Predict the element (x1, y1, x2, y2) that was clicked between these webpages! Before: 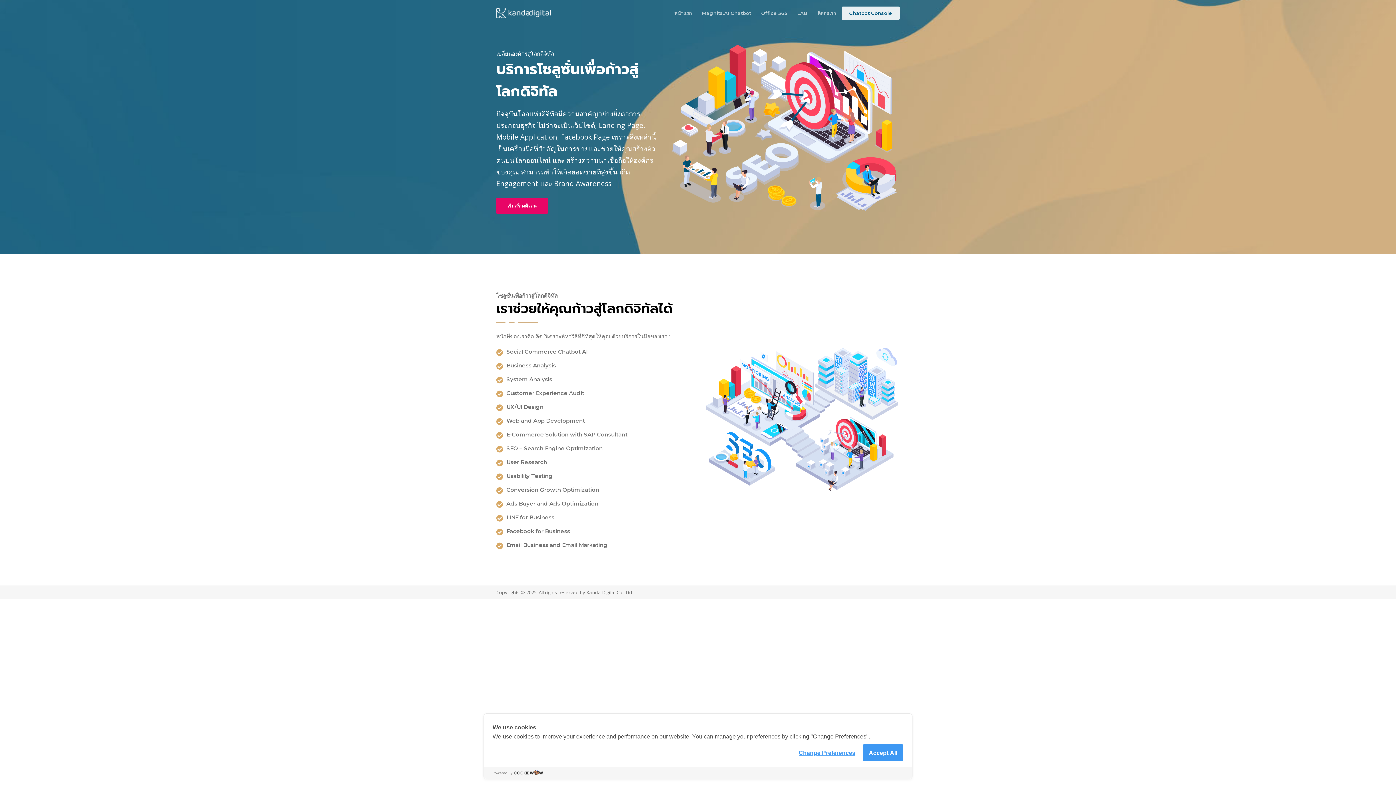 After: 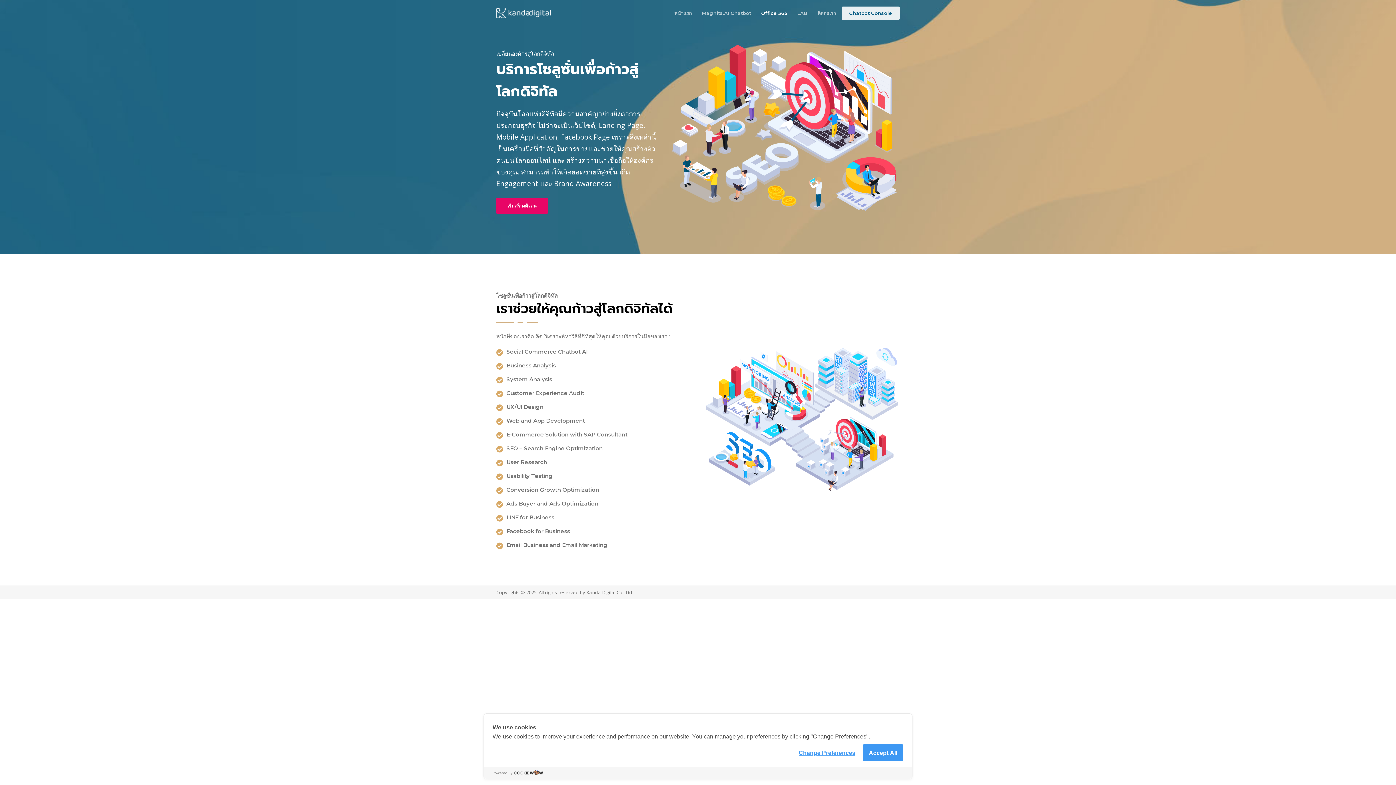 Action: label: Office 365 bbox: (757, 1, 791, 24)